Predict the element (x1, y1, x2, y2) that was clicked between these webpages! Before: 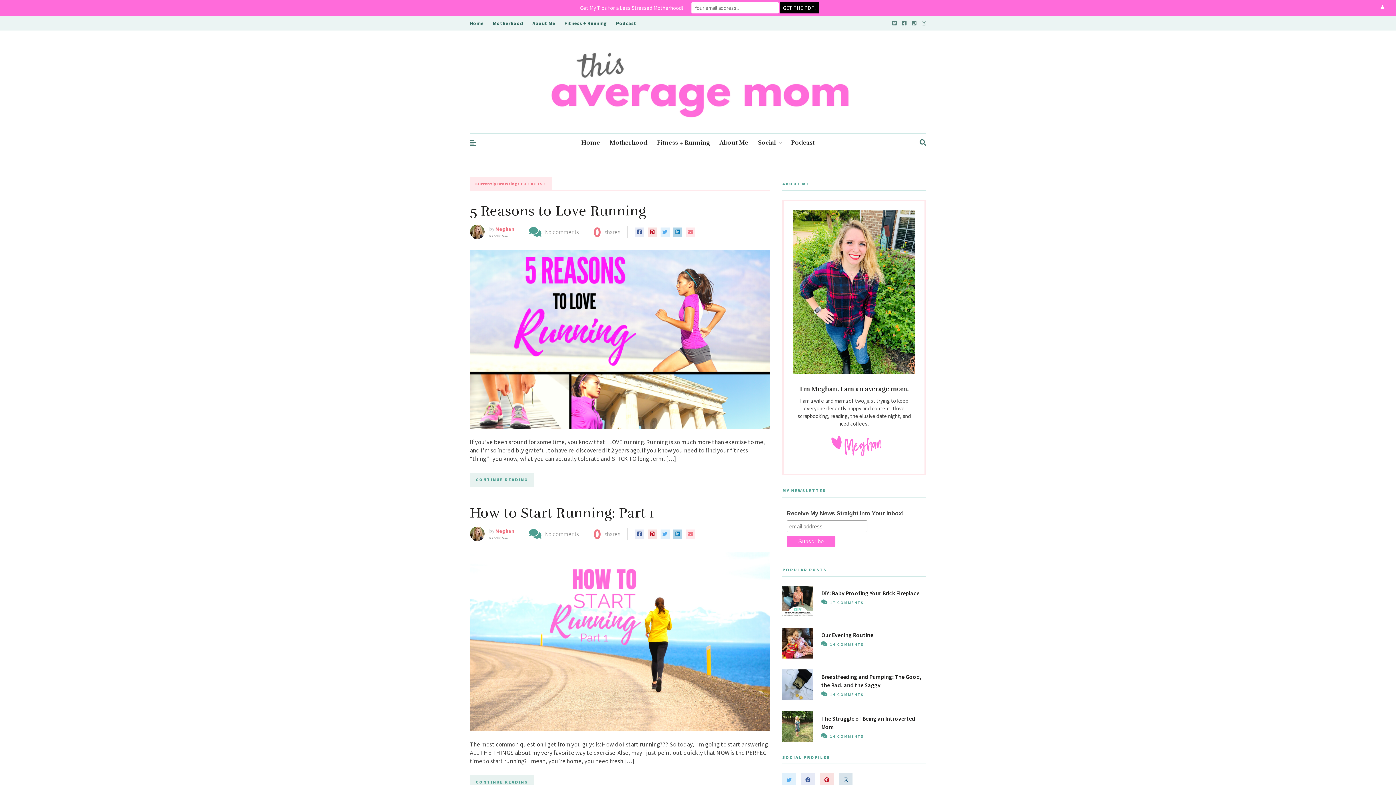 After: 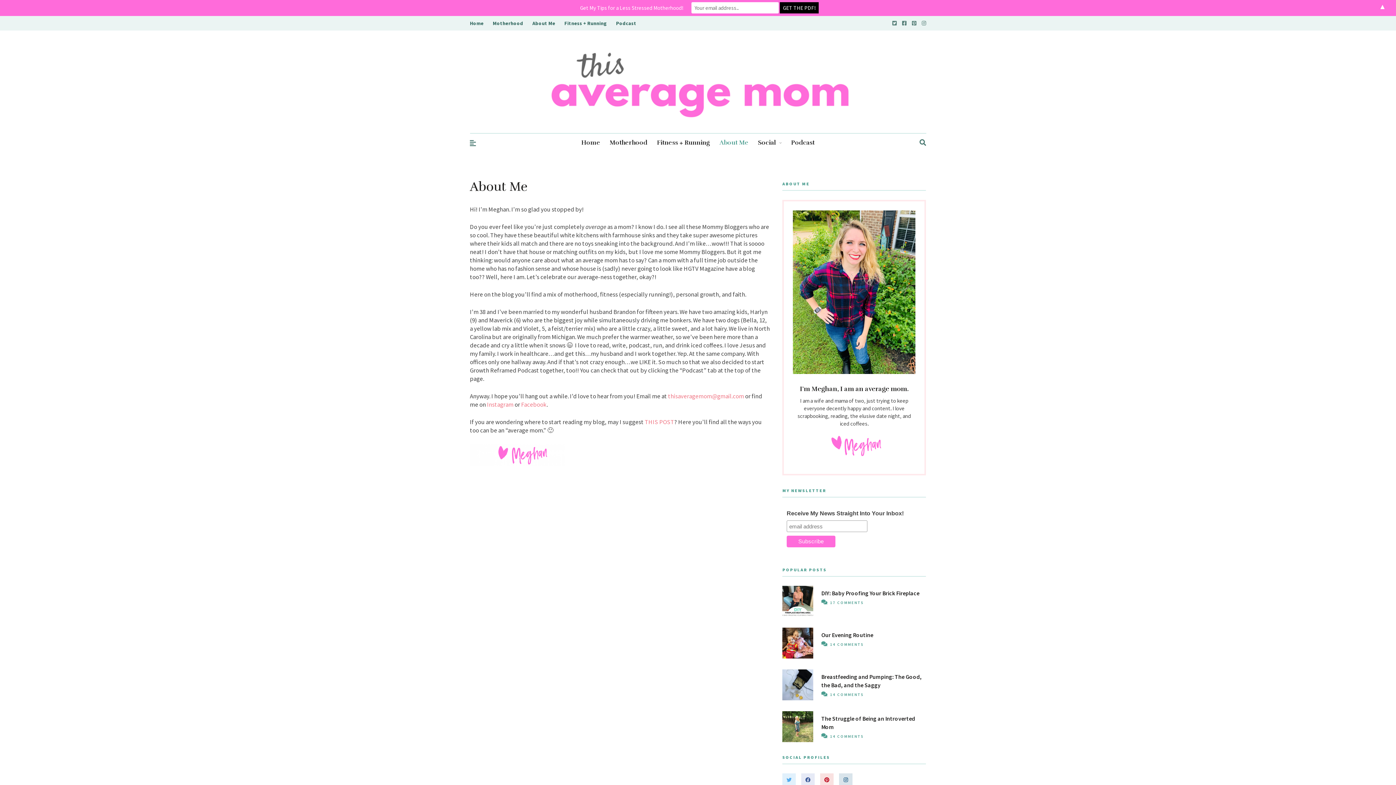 Action: label: About Me bbox: (719, 133, 748, 152)